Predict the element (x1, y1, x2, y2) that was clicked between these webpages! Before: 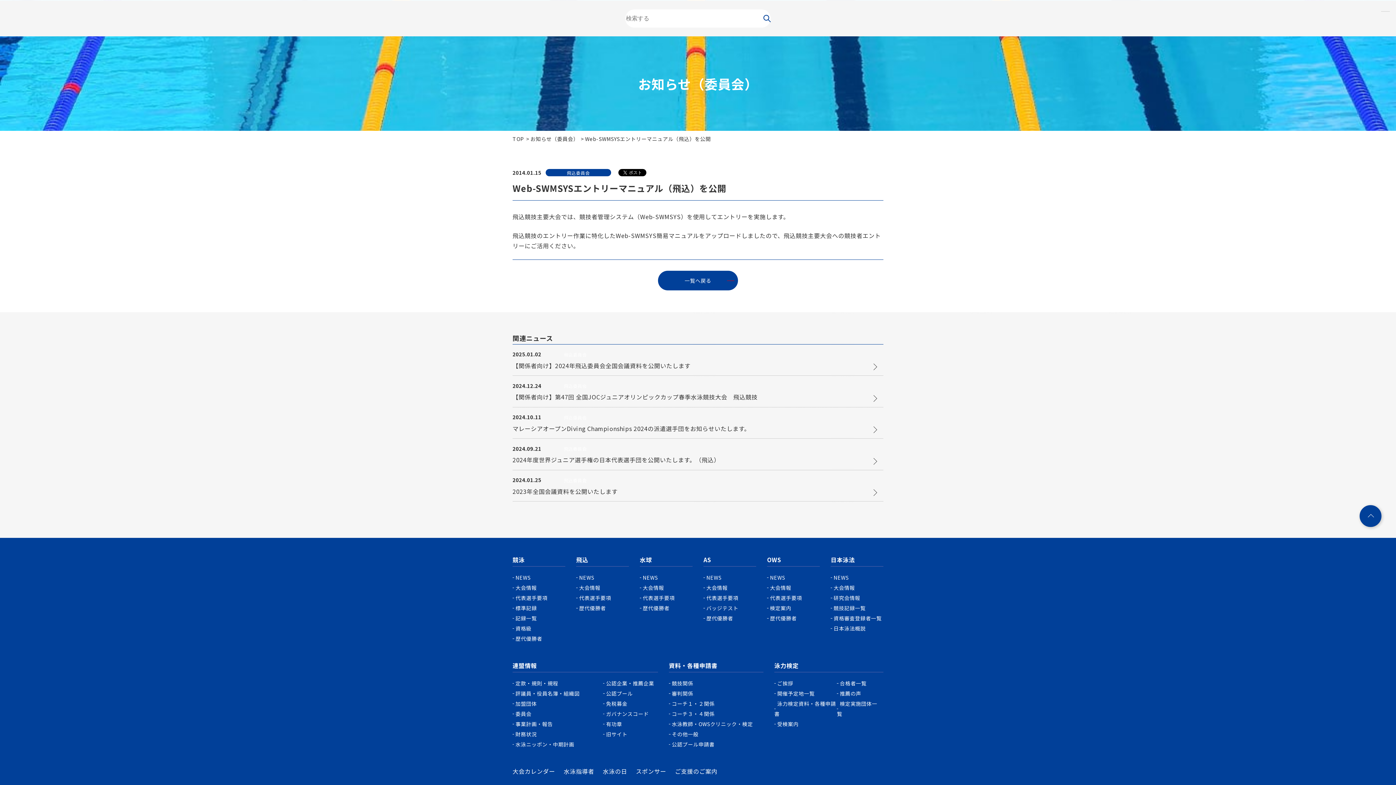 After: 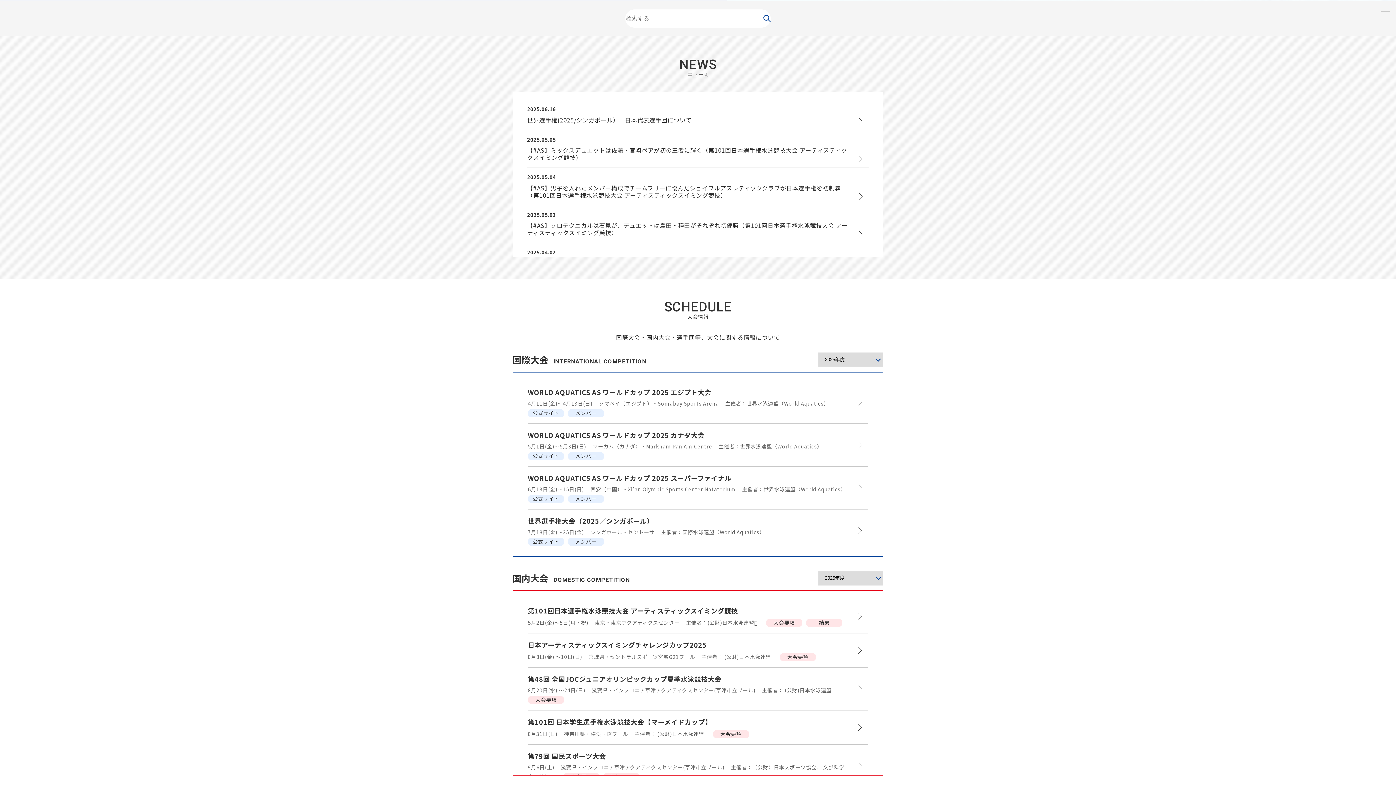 Action: label: NEWS bbox: (703, 574, 721, 581)